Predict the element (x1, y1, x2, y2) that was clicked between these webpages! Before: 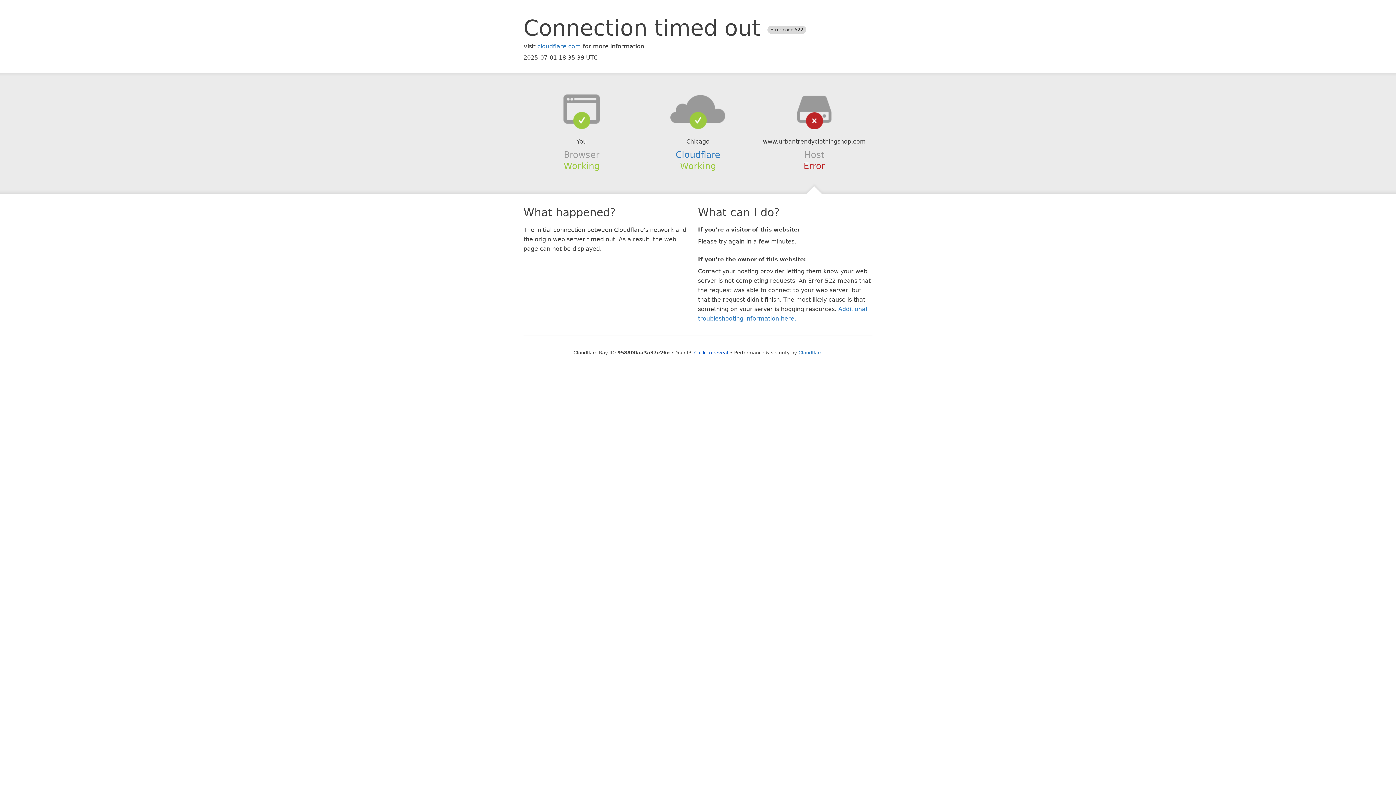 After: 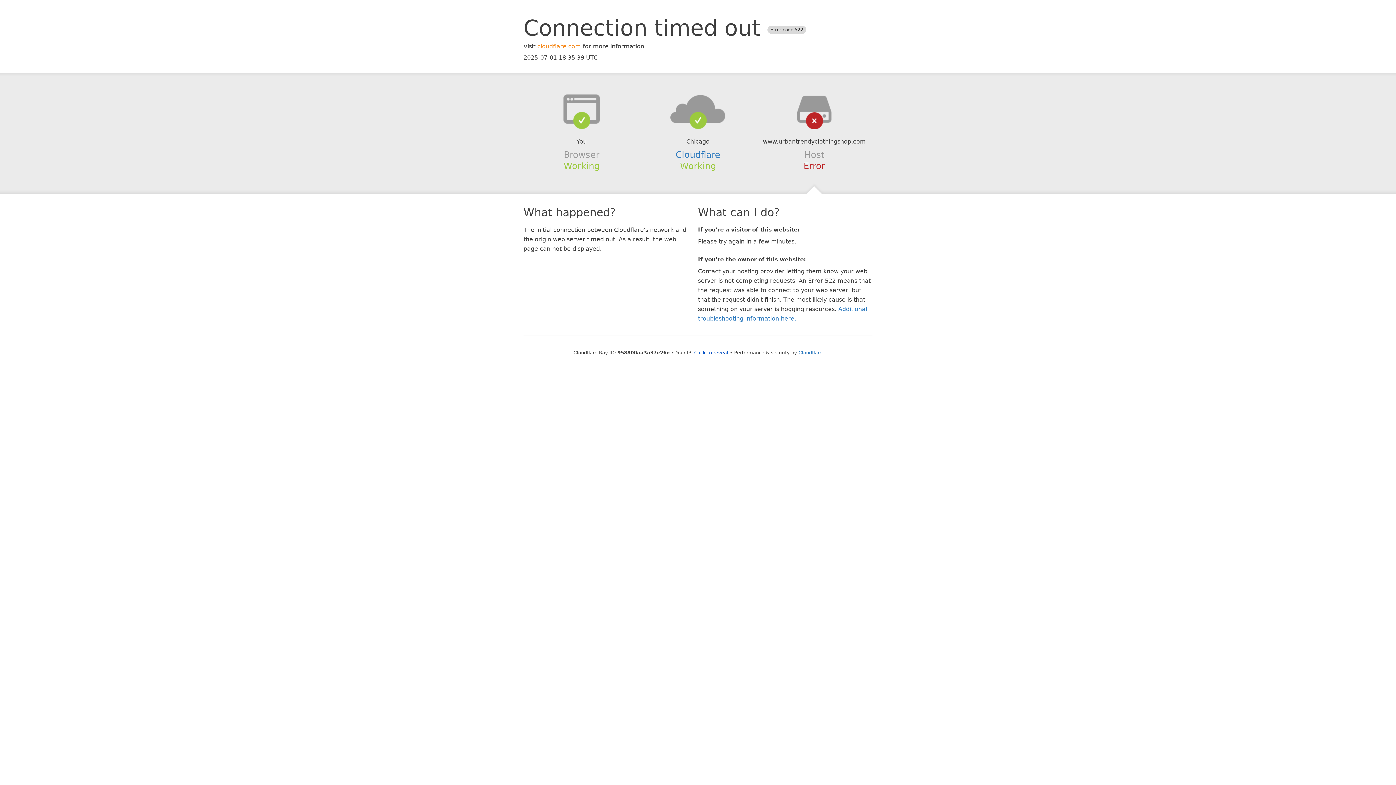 Action: label: cloudflare.com bbox: (537, 42, 581, 49)